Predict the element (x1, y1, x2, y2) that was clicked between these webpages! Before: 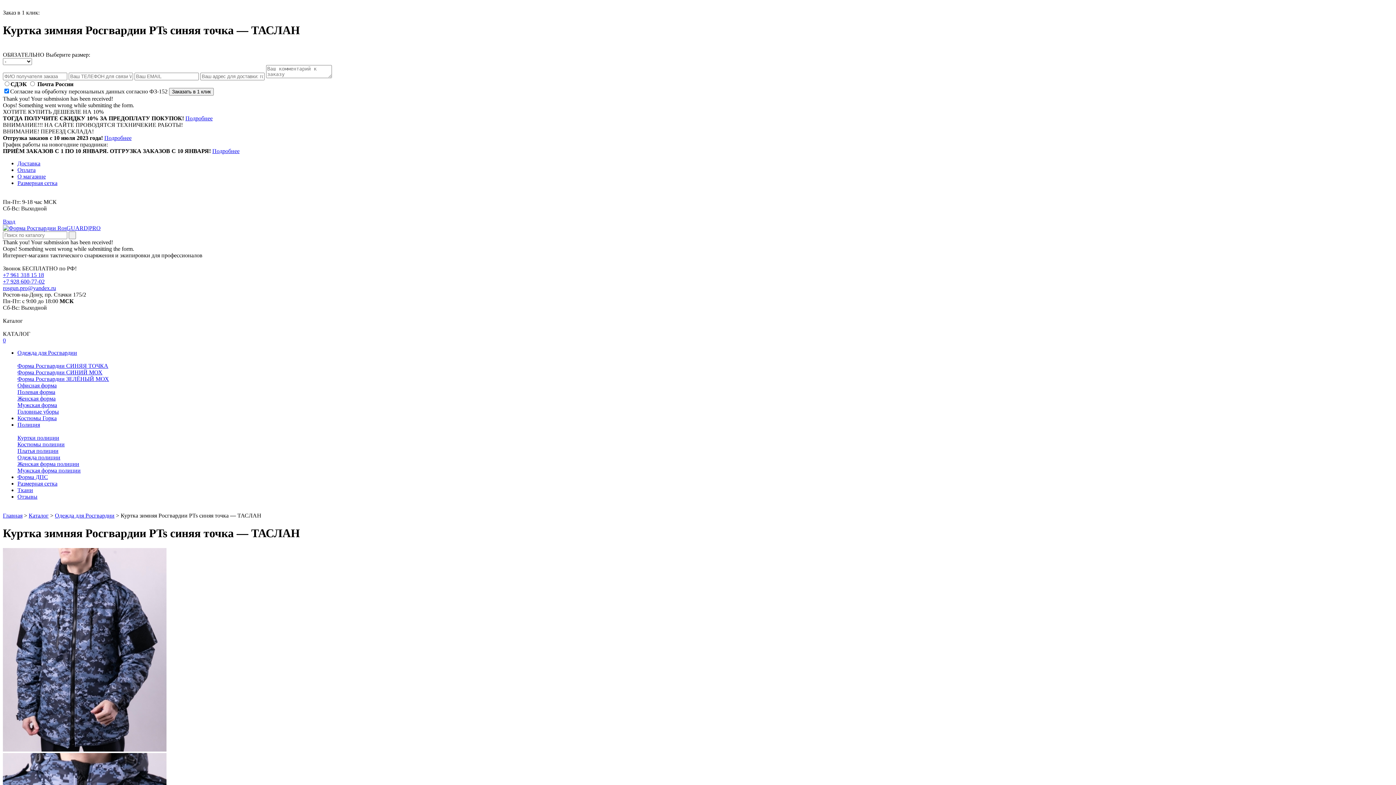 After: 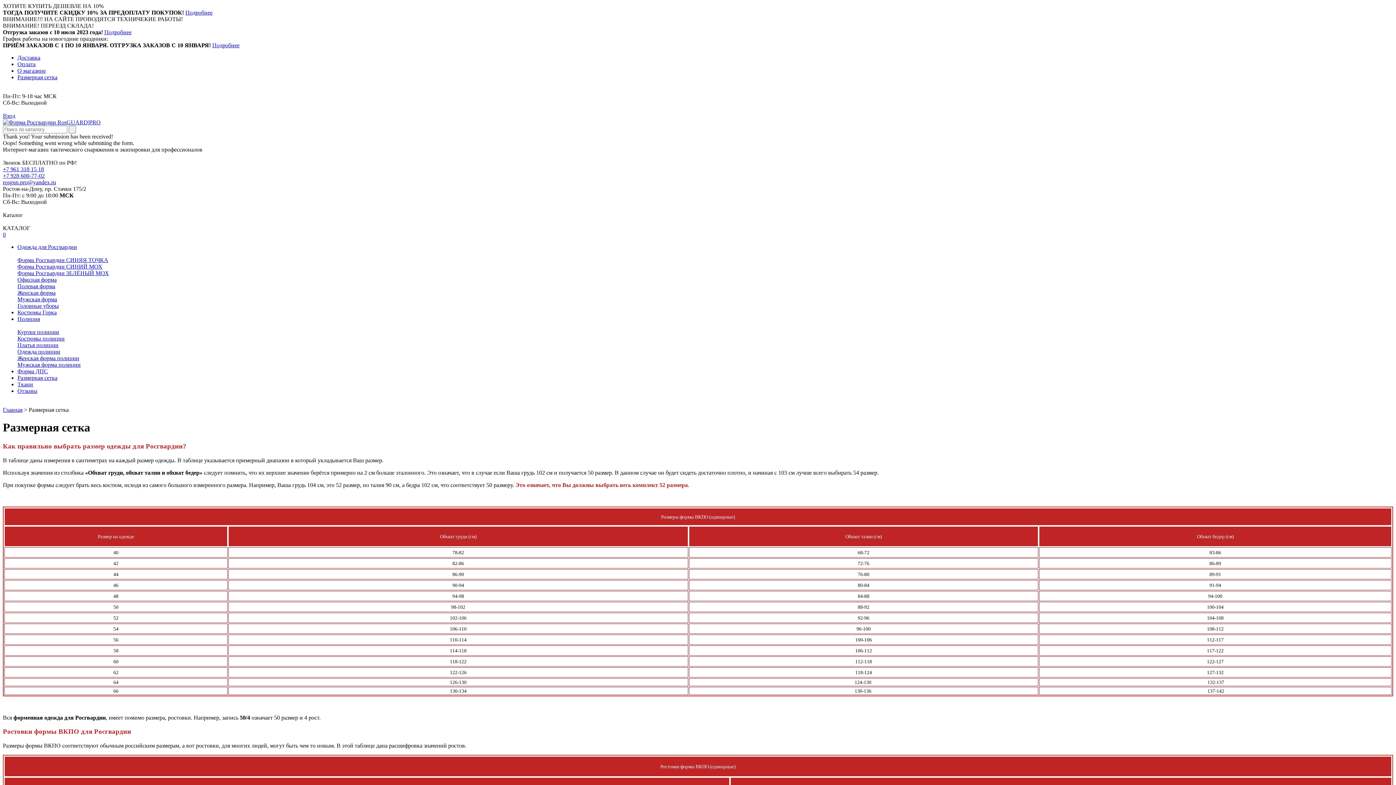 Action: bbox: (17, 179, 57, 186) label: Размерная сетка